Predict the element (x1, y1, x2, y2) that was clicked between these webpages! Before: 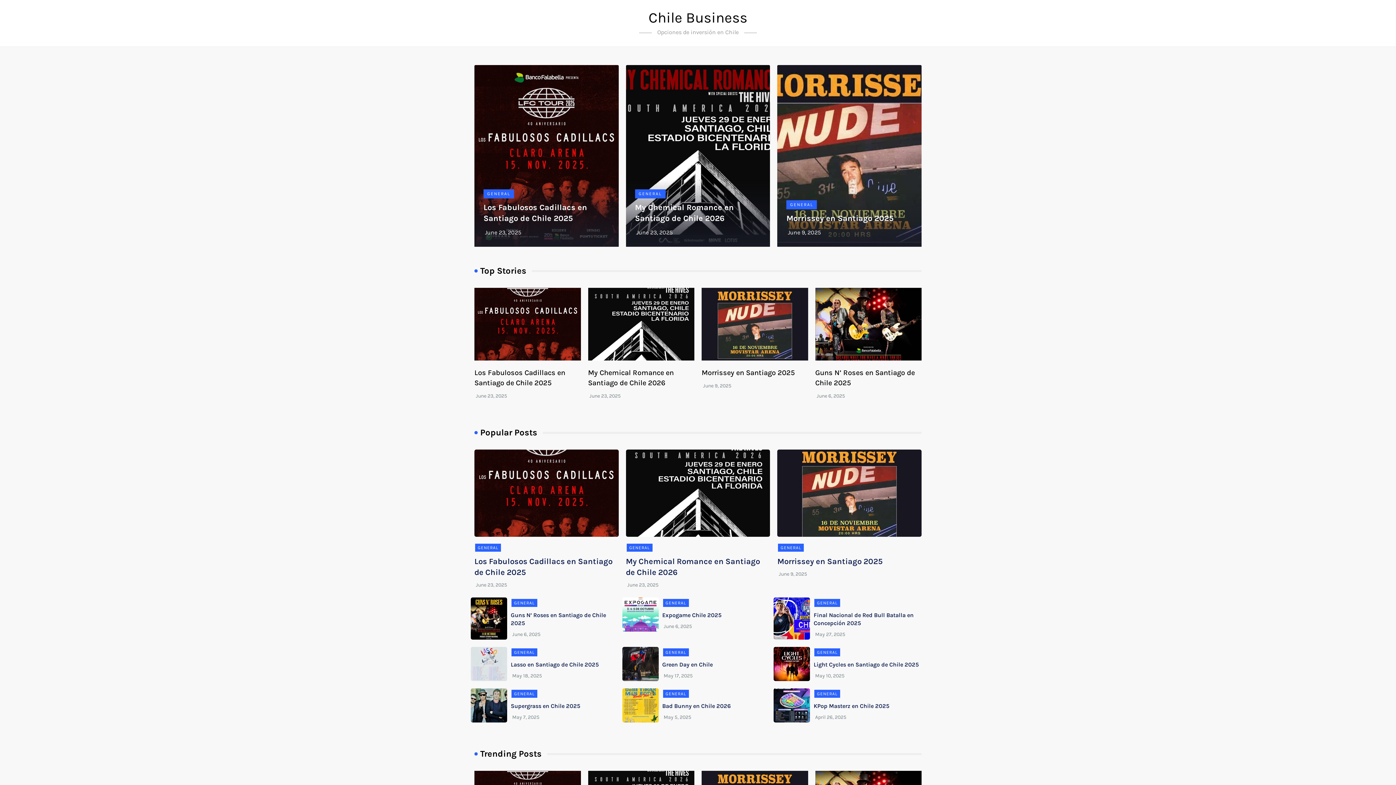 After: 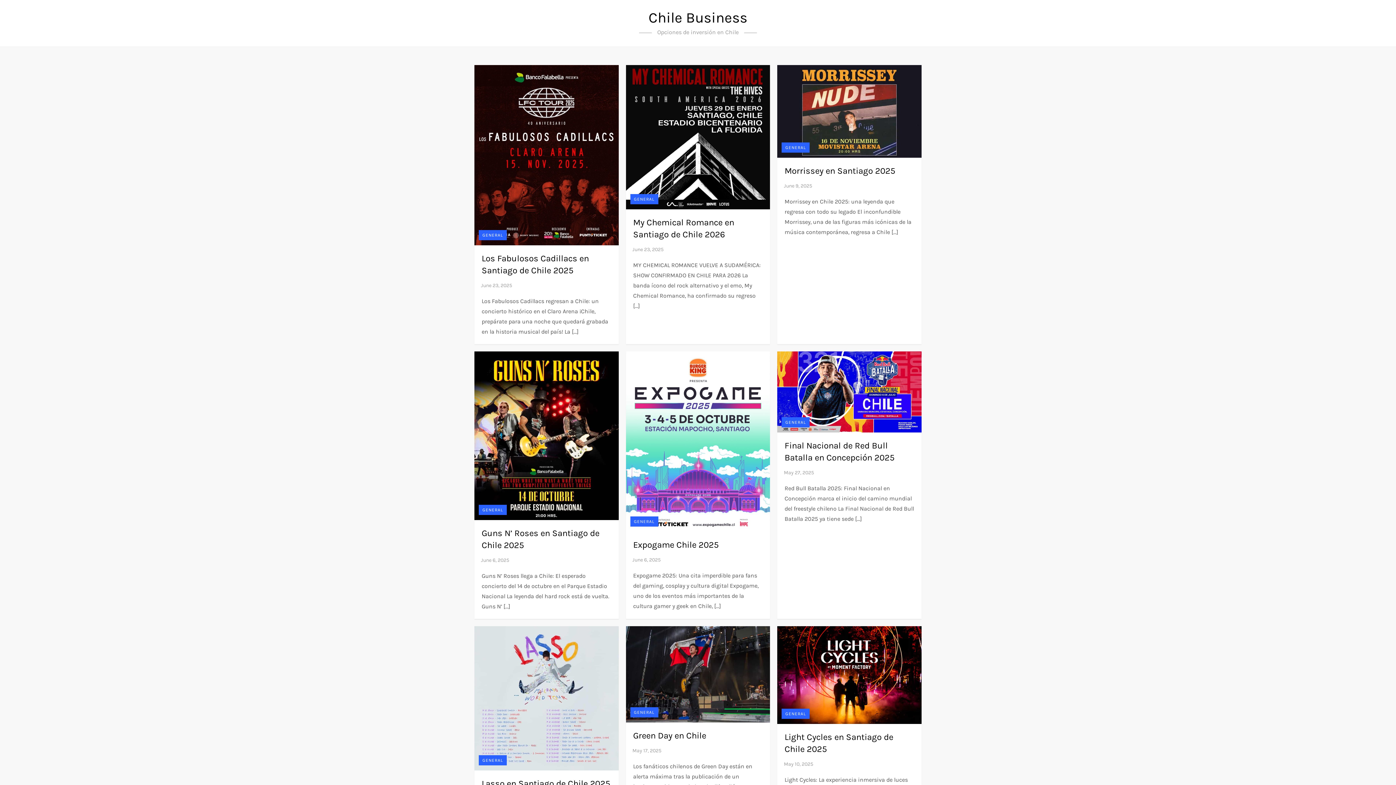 Action: bbox: (814, 690, 840, 698) label: GENERAL